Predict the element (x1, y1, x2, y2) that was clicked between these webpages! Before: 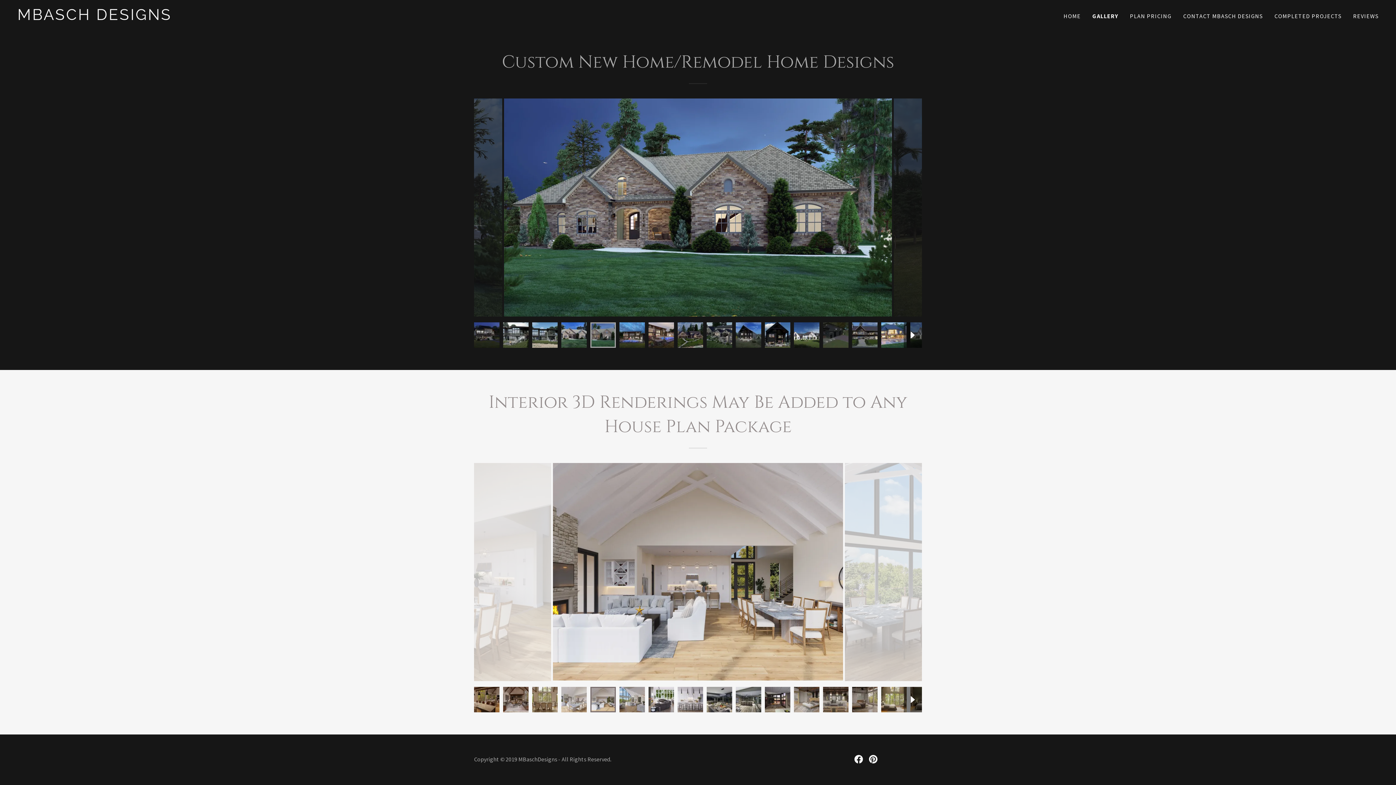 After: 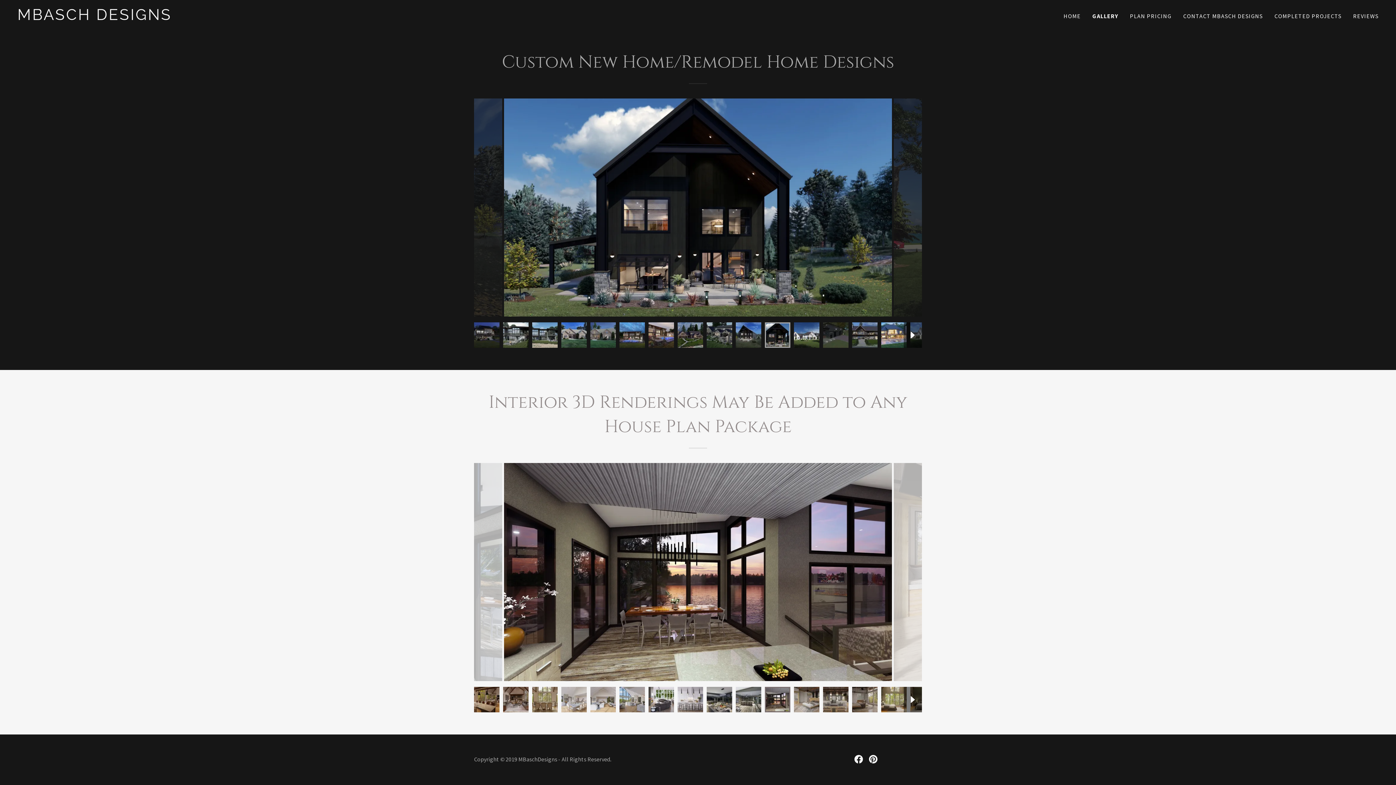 Action: bbox: (851, 752, 866, 766) label: Facebook